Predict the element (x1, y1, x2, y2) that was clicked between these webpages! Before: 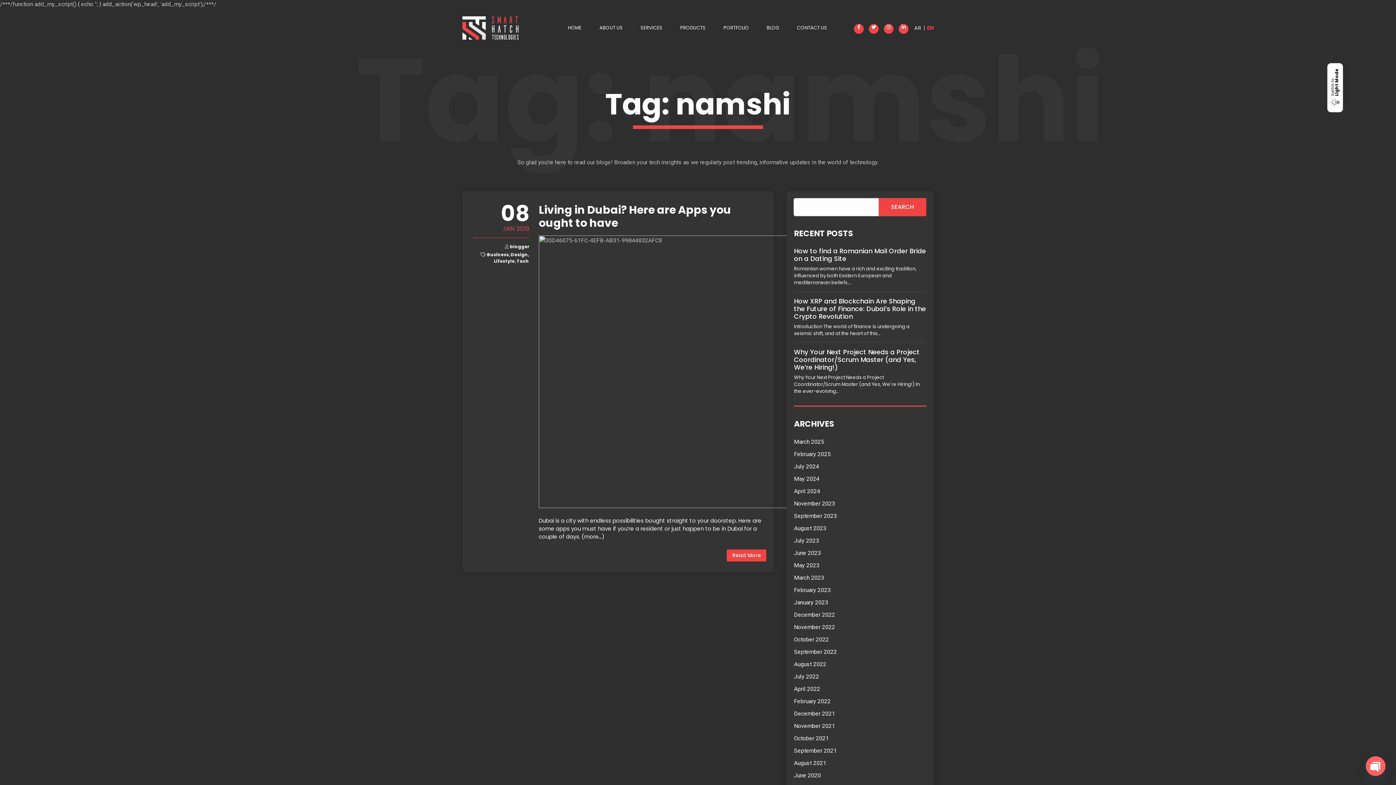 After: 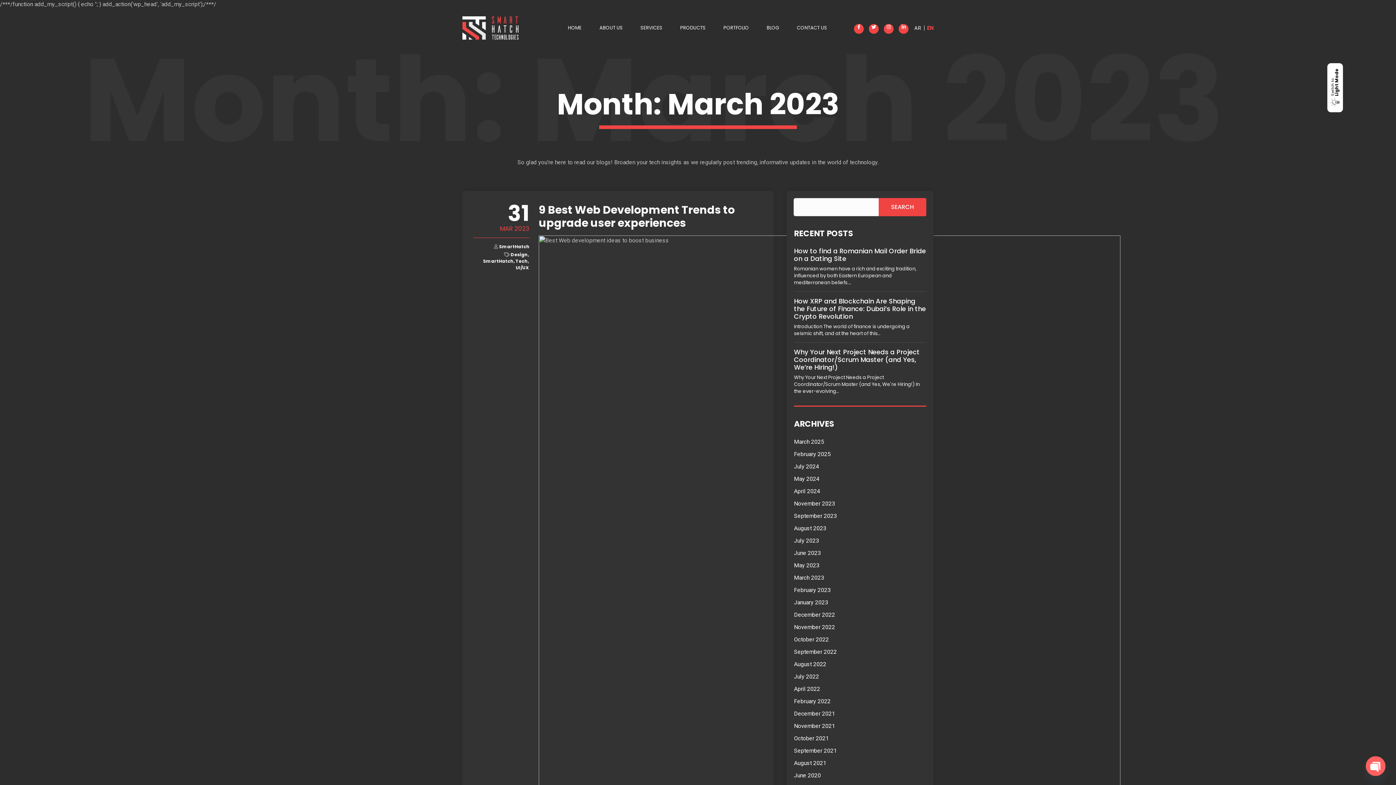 Action: label: March 2023 bbox: (794, 574, 824, 581)